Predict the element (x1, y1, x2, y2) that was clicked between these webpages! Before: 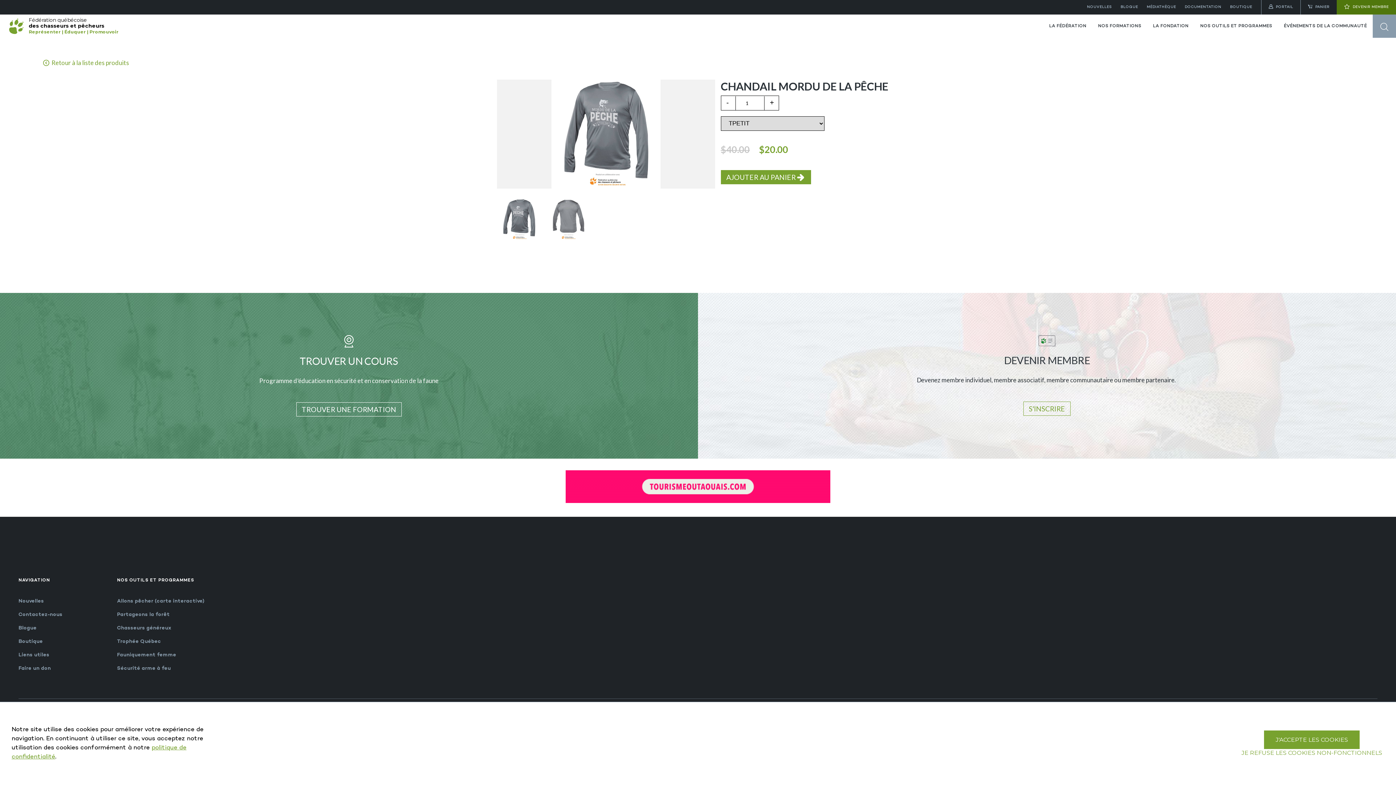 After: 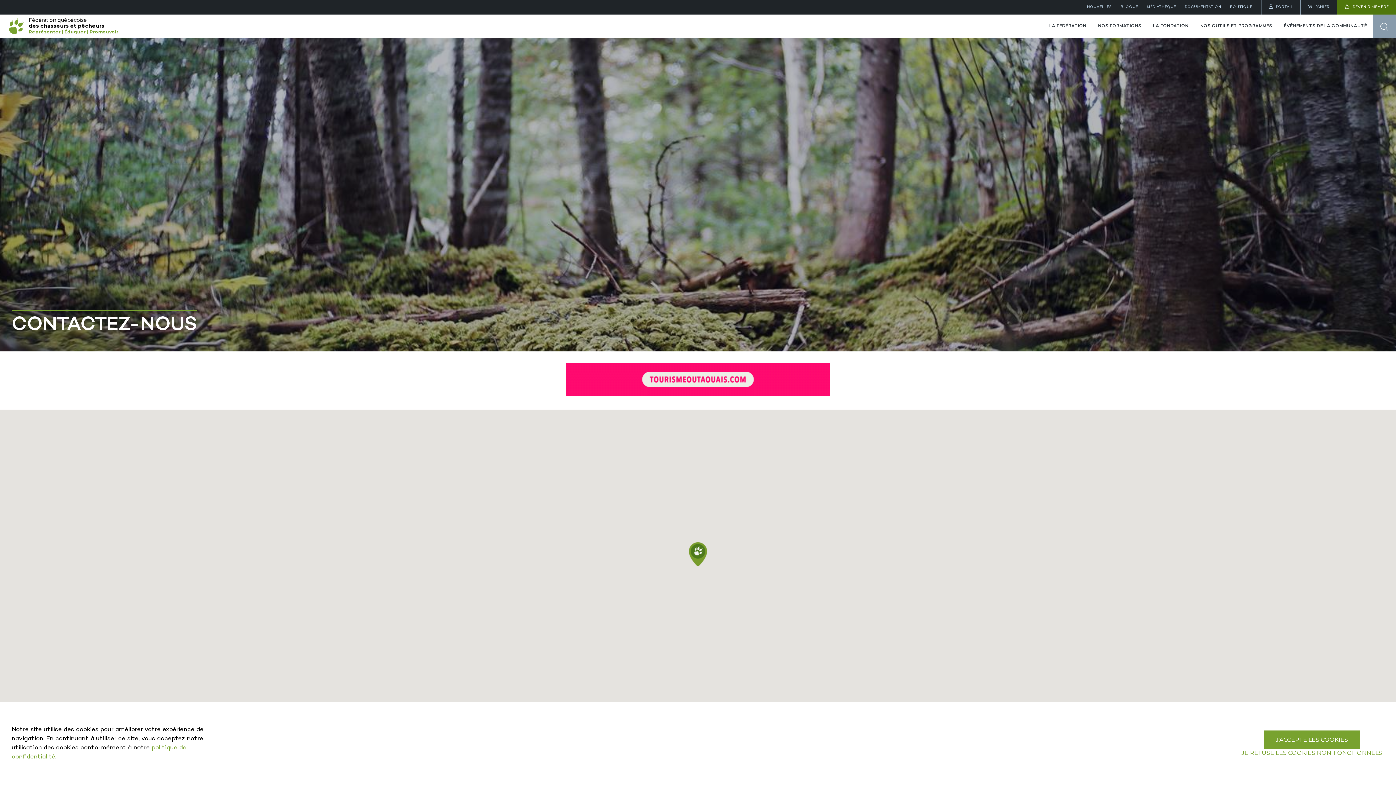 Action: bbox: (18, 611, 62, 618) label: Contactez-nous